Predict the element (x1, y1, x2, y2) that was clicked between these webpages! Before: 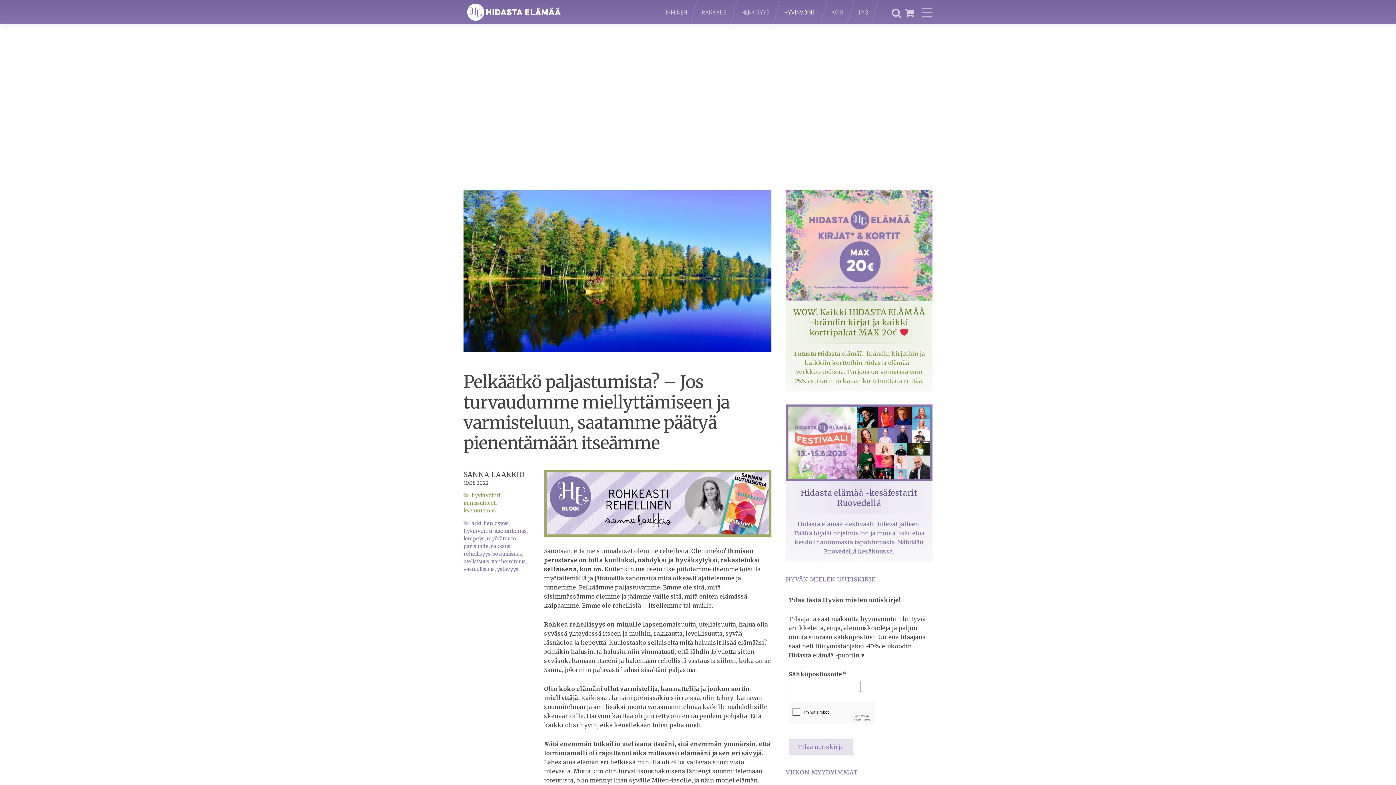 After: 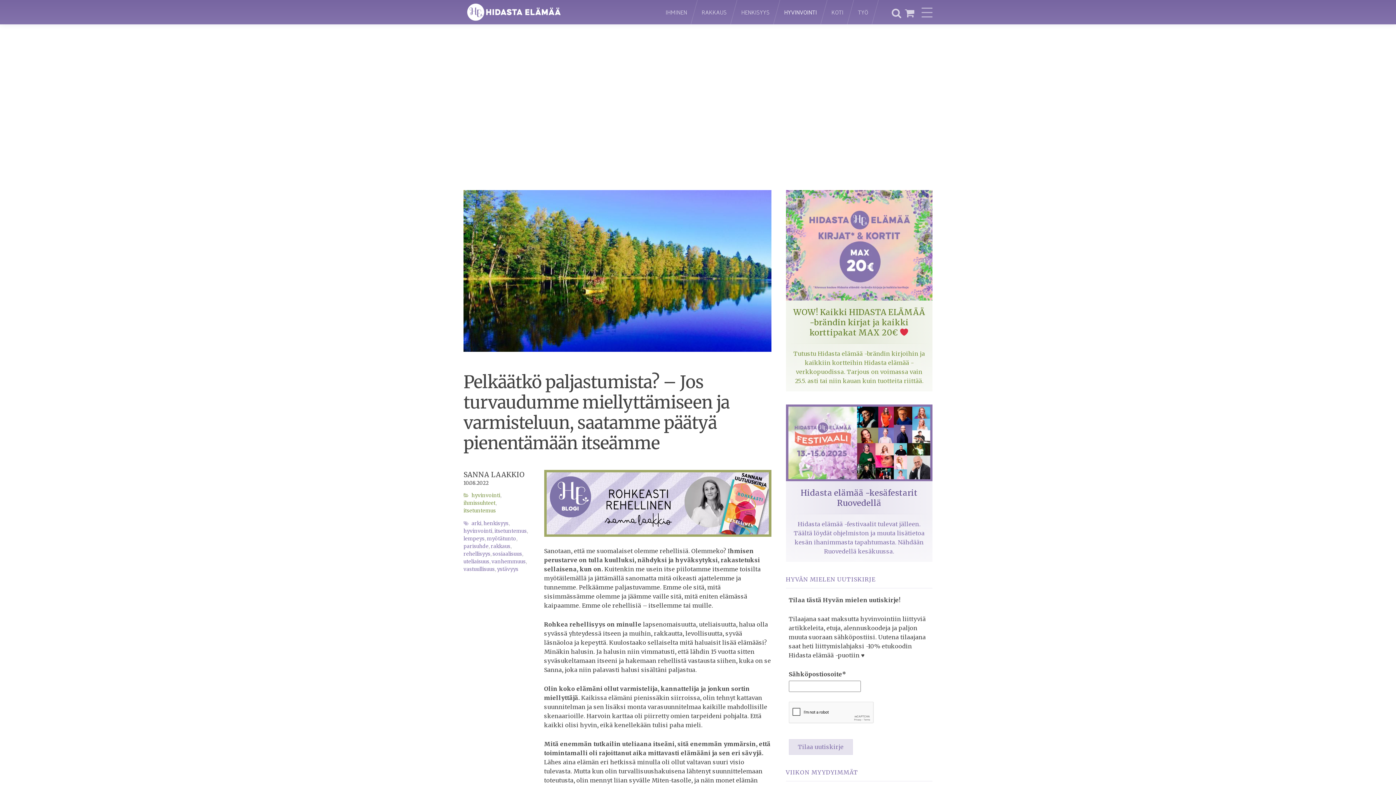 Action: bbox: (786, 190, 932, 391) label: WOW! Kaikki HIDASTA ELÄMÄÄ -brändin kirjat ja kaikki korttipakat MAX 20€ 
Tutustu Hidasta elämää -brändin kirjoihin ja kaikkiin kortteihin Hidasta elämää -verkkopuodissa. Tarjous on voimassa vain 25.5. asti tai niin kauan kuin tuotteita riittää.